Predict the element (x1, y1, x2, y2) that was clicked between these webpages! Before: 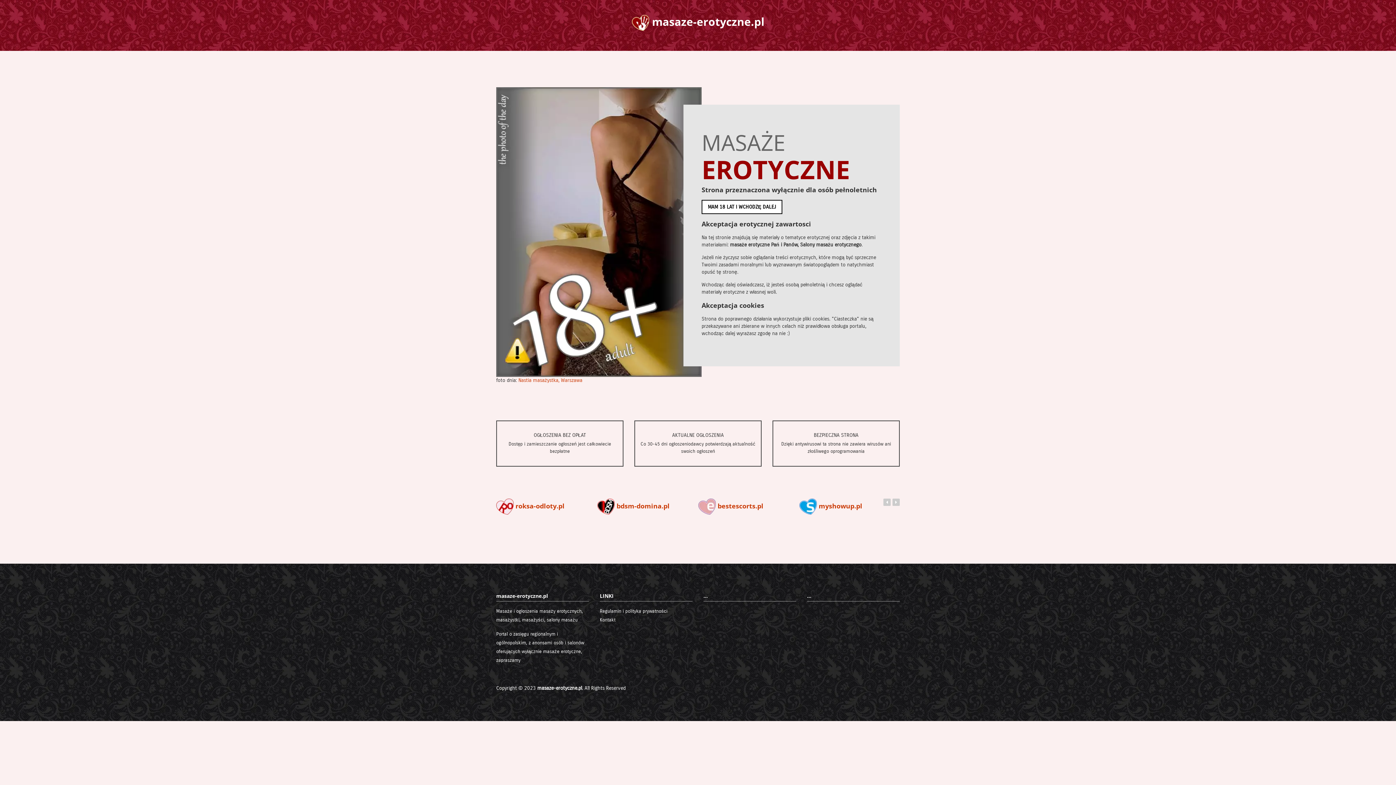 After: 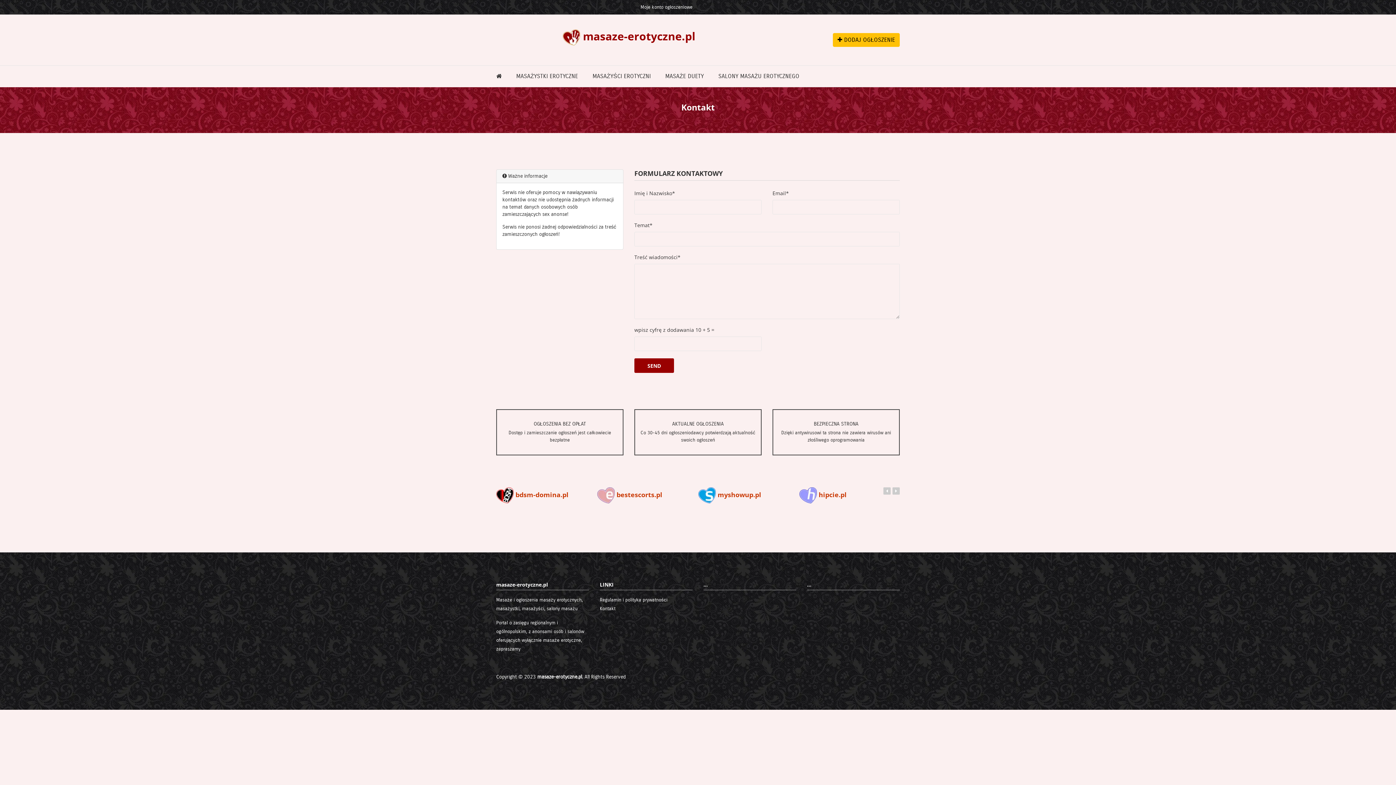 Action: label: Kontakt bbox: (600, 617, 615, 623)